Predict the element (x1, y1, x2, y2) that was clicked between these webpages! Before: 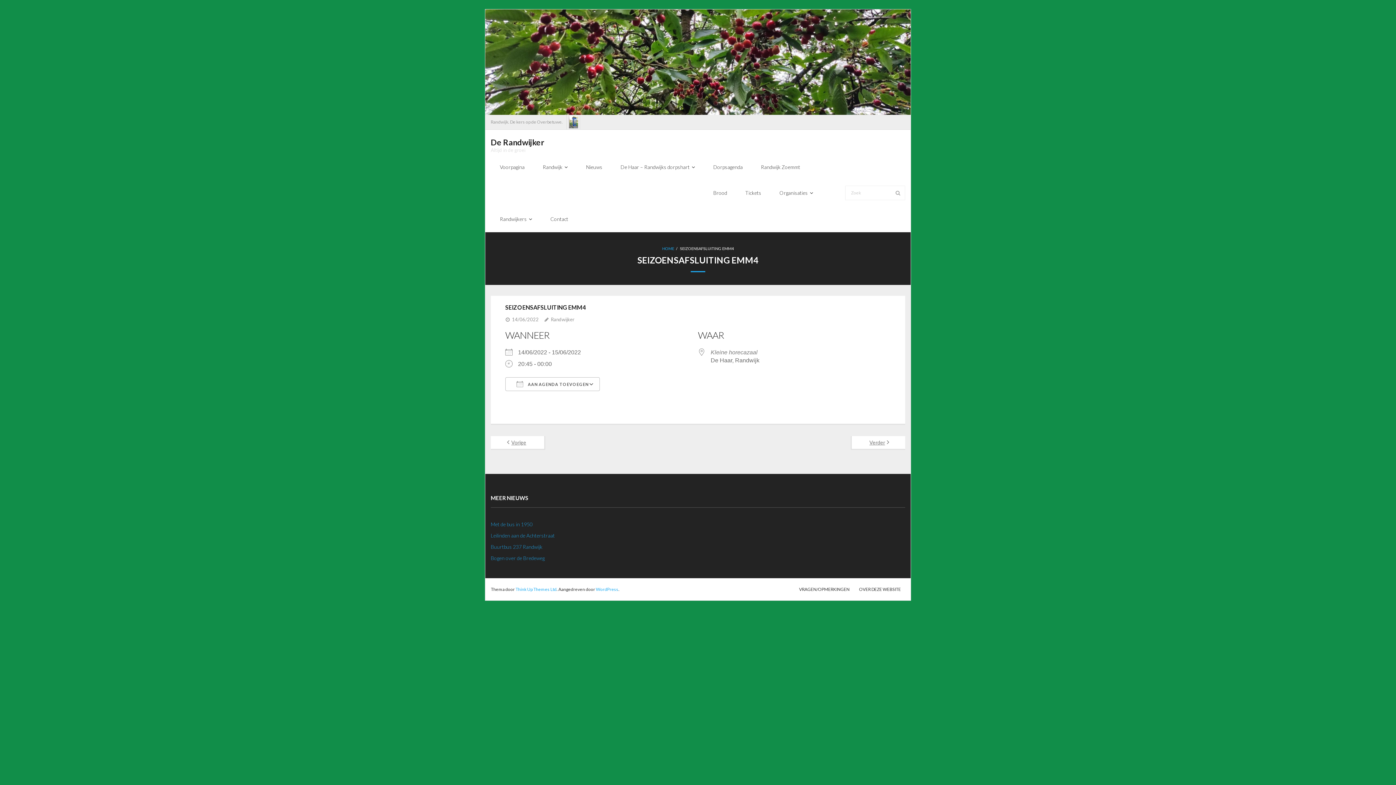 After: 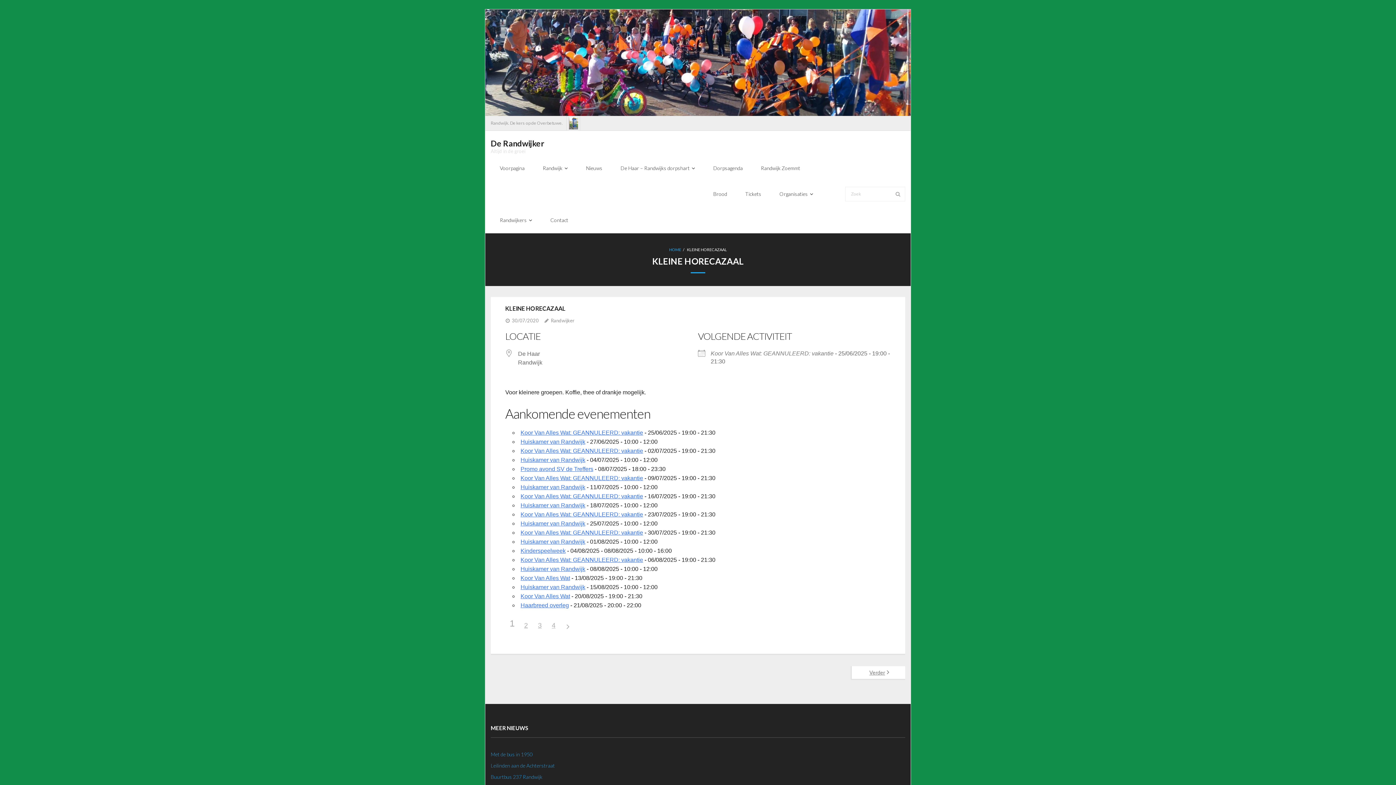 Action: bbox: (710, 349, 757, 355) label: Kleine horecazaal